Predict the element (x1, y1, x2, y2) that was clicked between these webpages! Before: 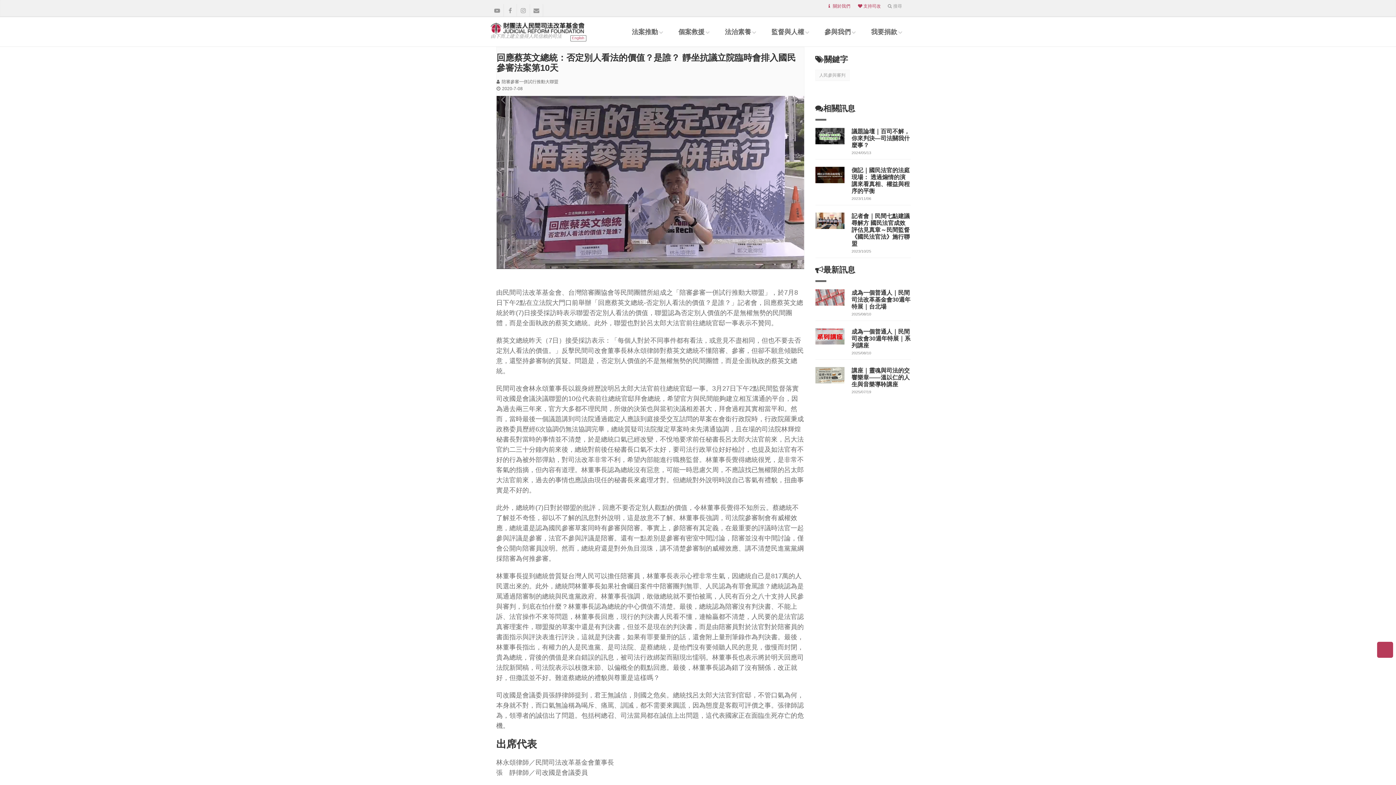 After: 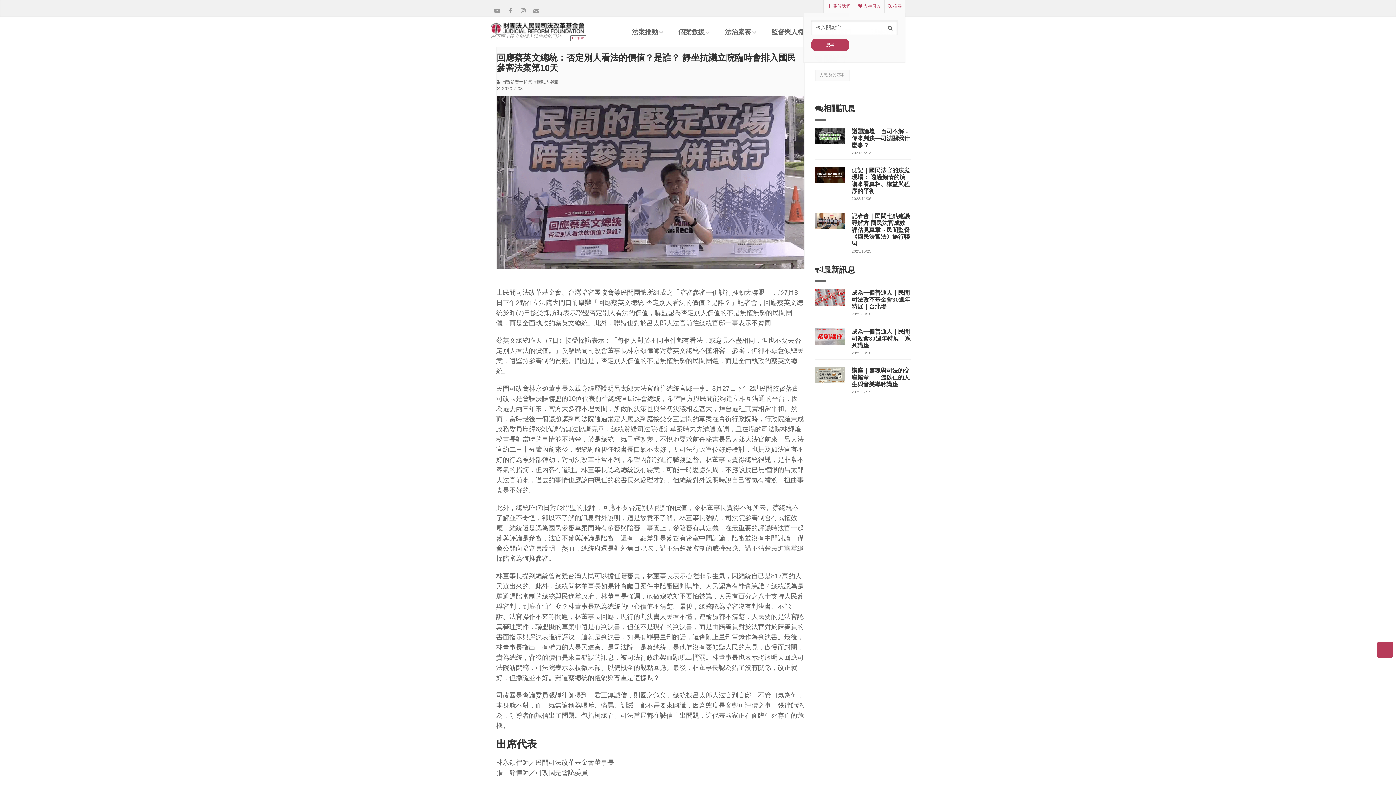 Action: label: 搜尋 bbox: (884, 0, 905, 12)